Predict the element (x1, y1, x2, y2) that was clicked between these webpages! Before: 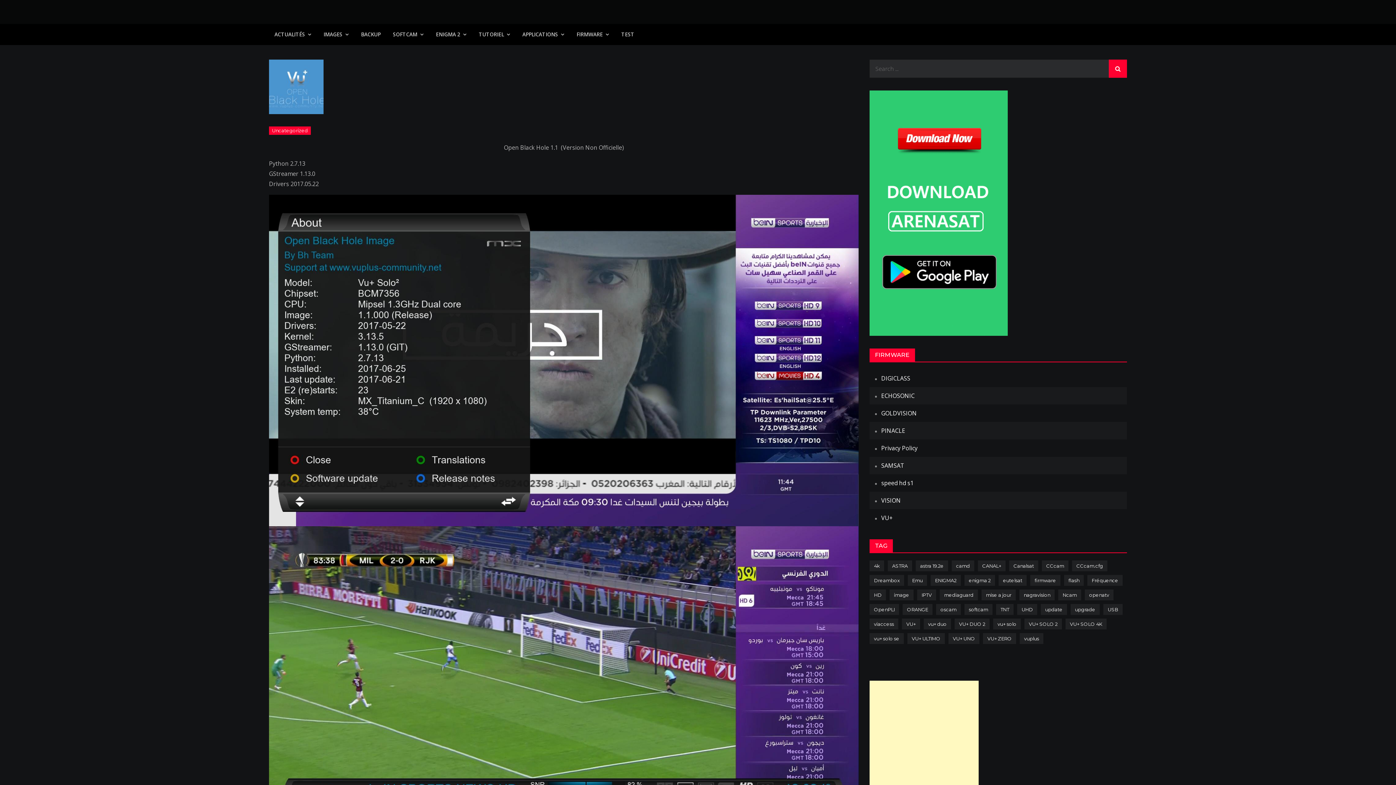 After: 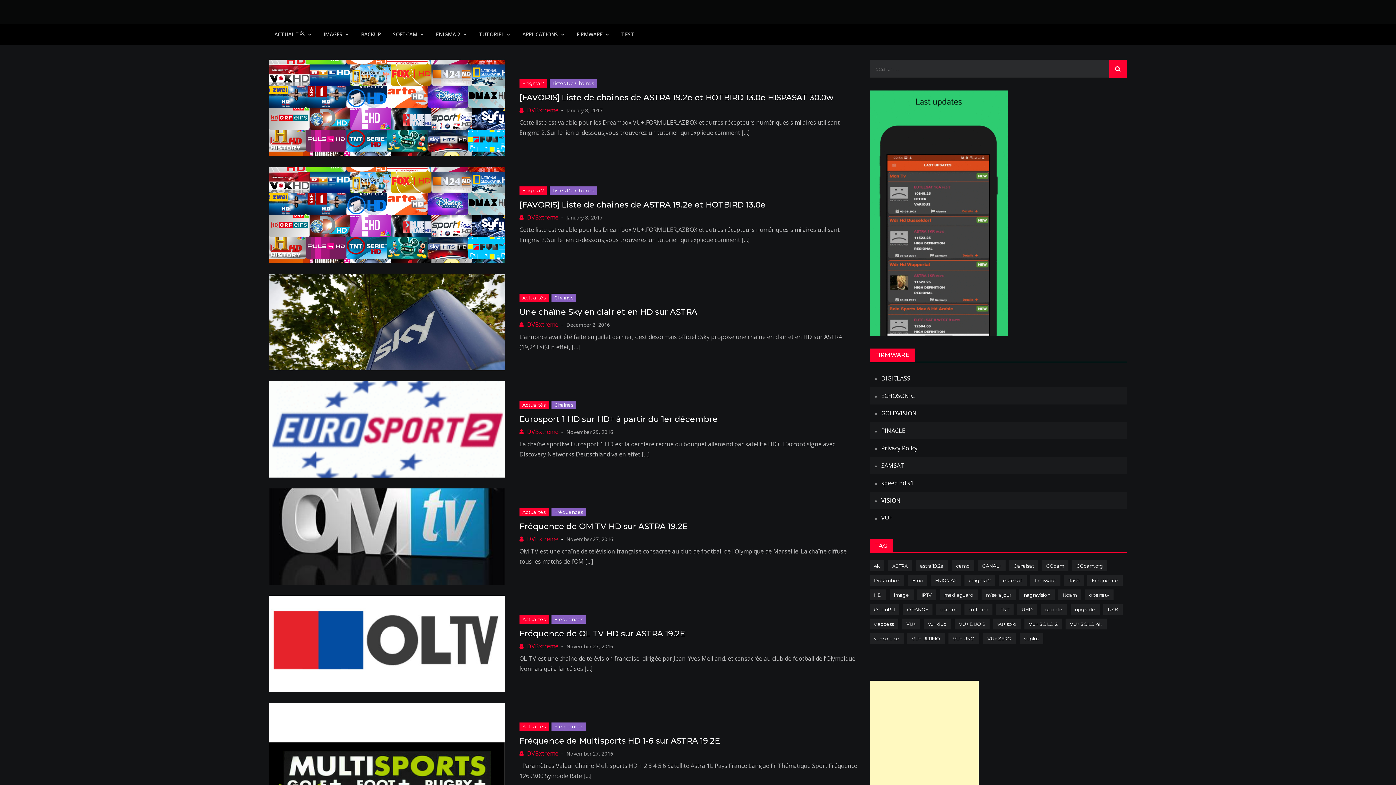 Action: label: astra 19.2e (106 items) bbox: (916, 560, 948, 571)